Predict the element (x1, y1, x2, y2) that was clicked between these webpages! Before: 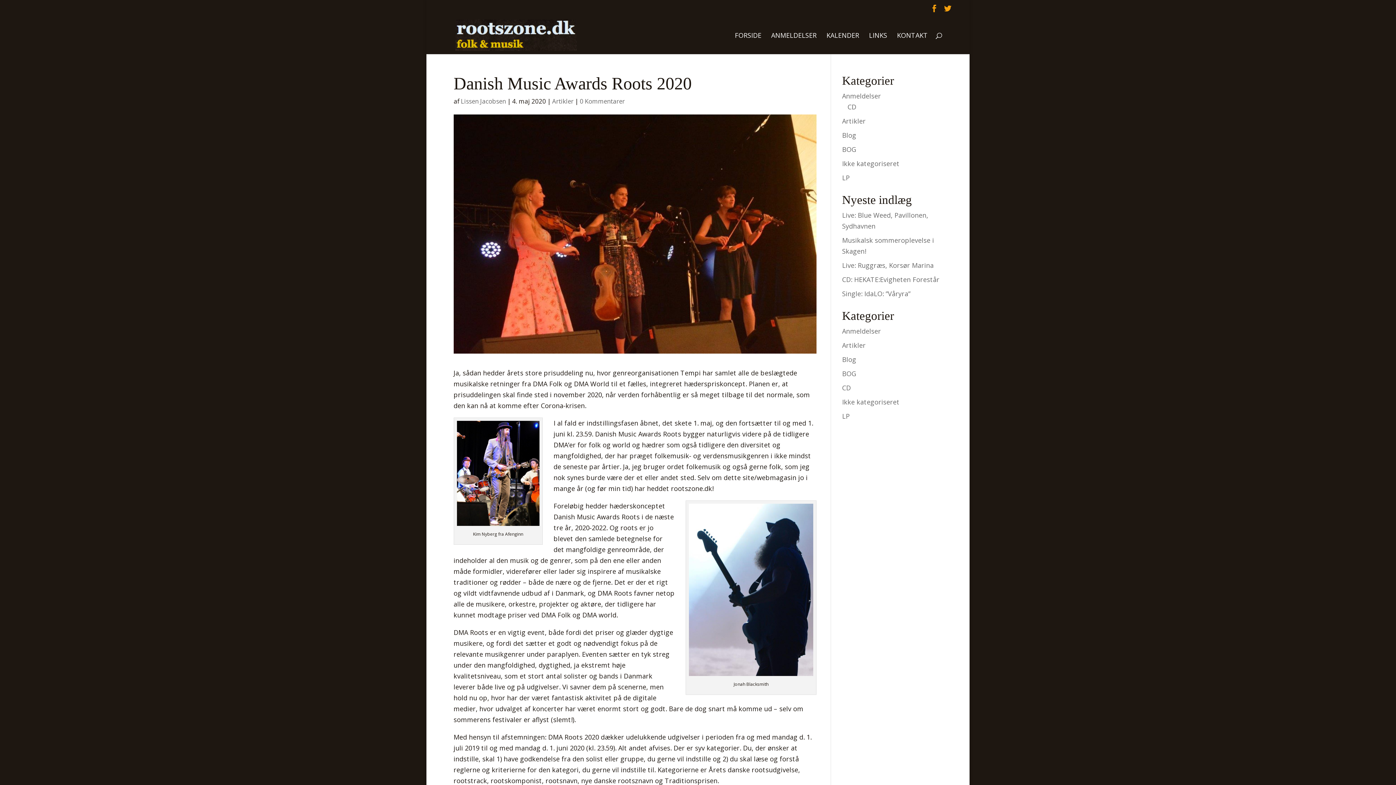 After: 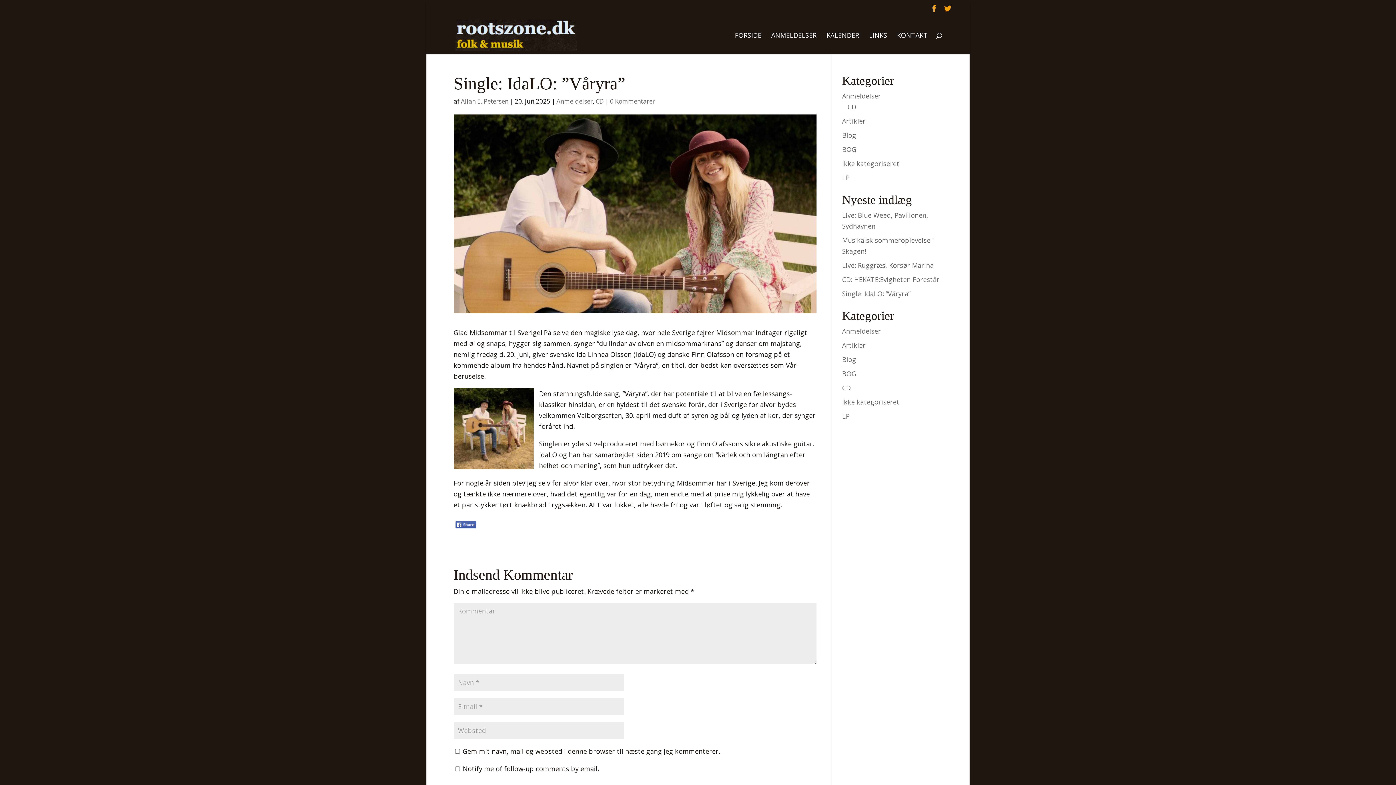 Action: bbox: (842, 289, 910, 298) label: Single: IdaLO: ”Våryra”